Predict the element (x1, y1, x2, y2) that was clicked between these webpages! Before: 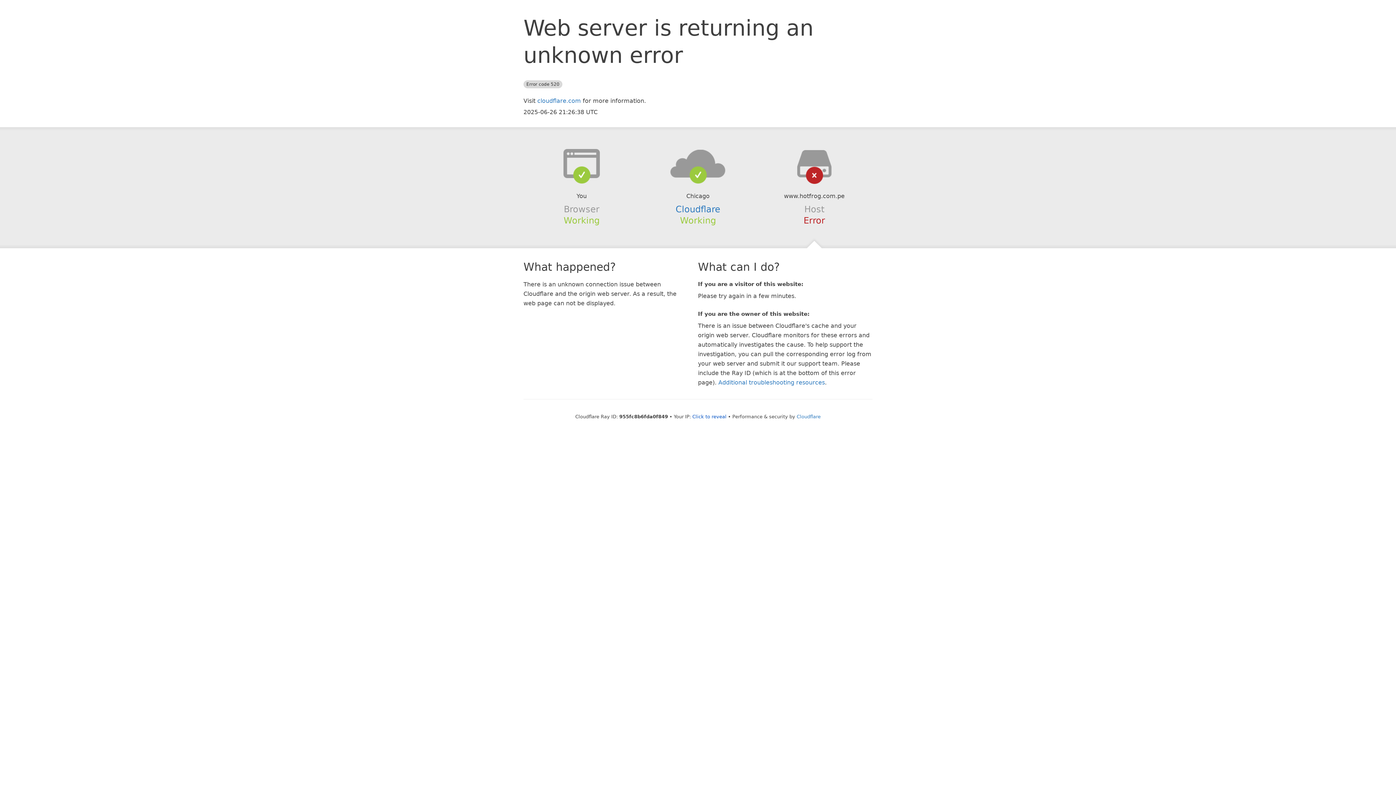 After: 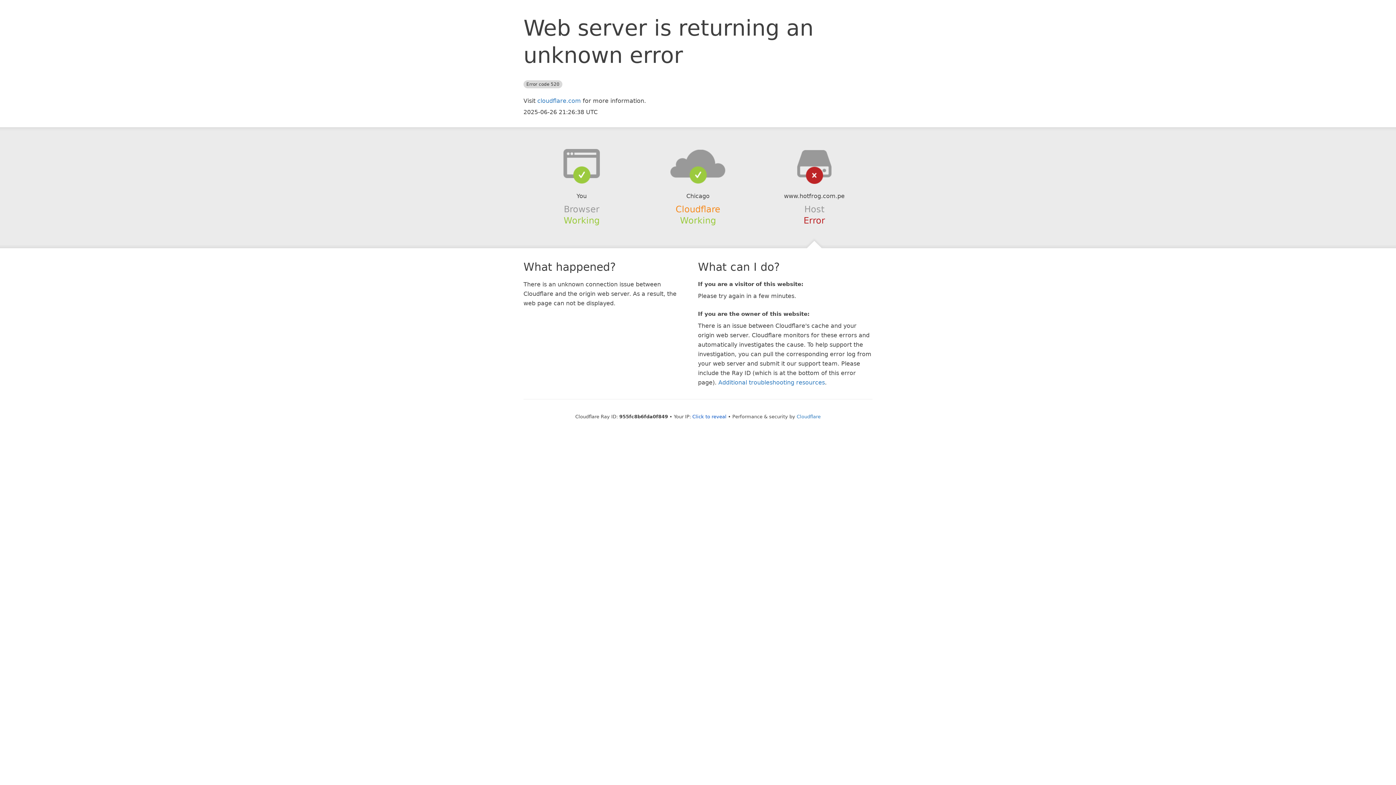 Action: bbox: (675, 204, 720, 214) label: Cloudflare